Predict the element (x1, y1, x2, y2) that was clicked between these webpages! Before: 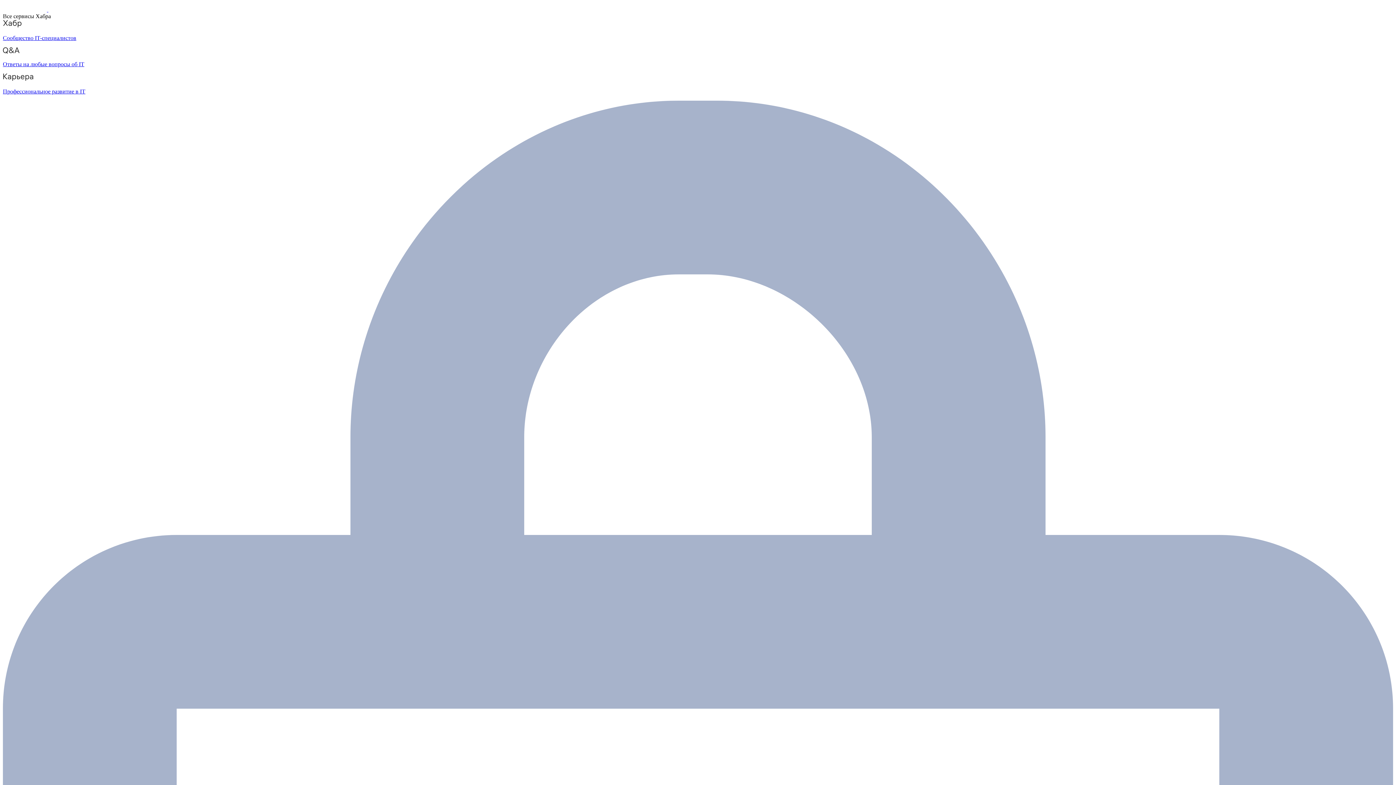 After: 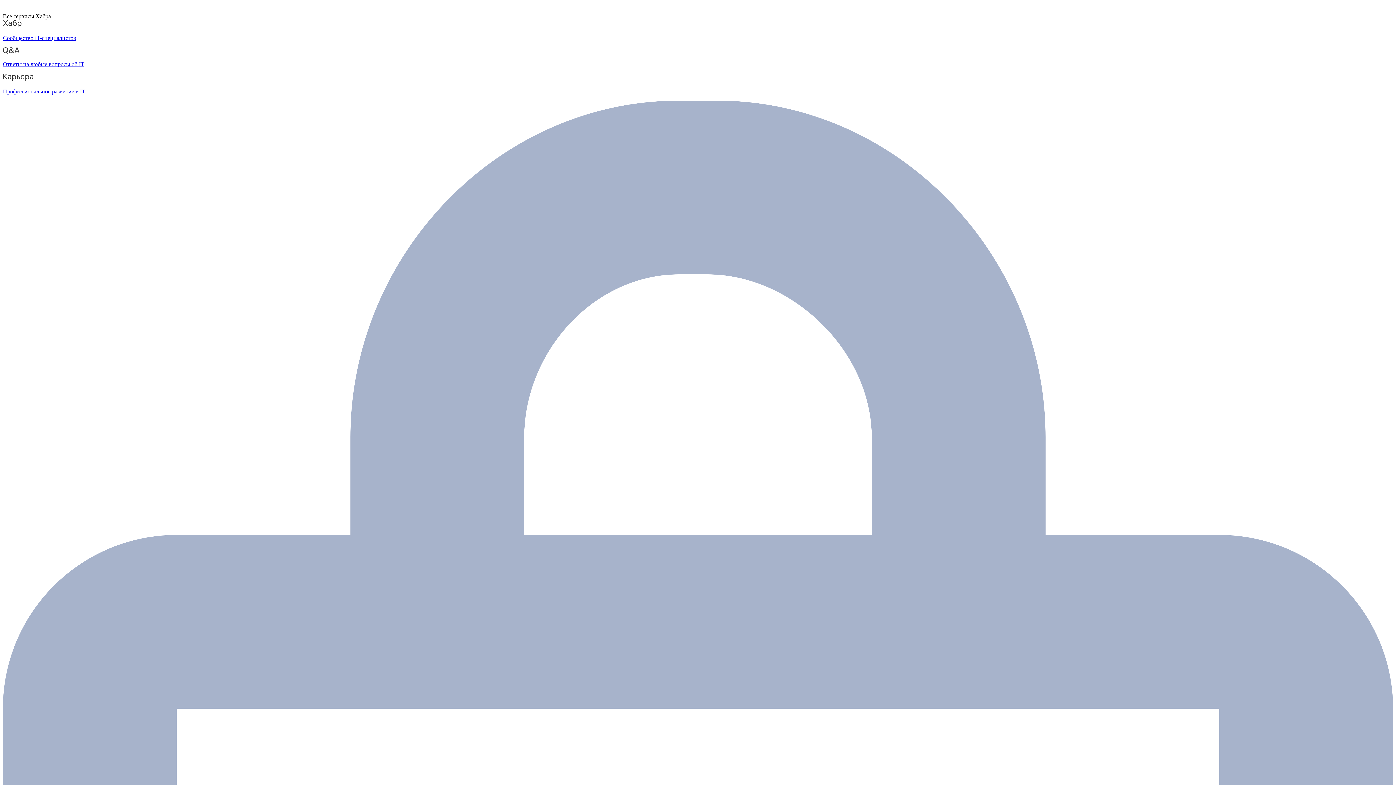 Action: bbox: (2, 6, 48, 12) label:  